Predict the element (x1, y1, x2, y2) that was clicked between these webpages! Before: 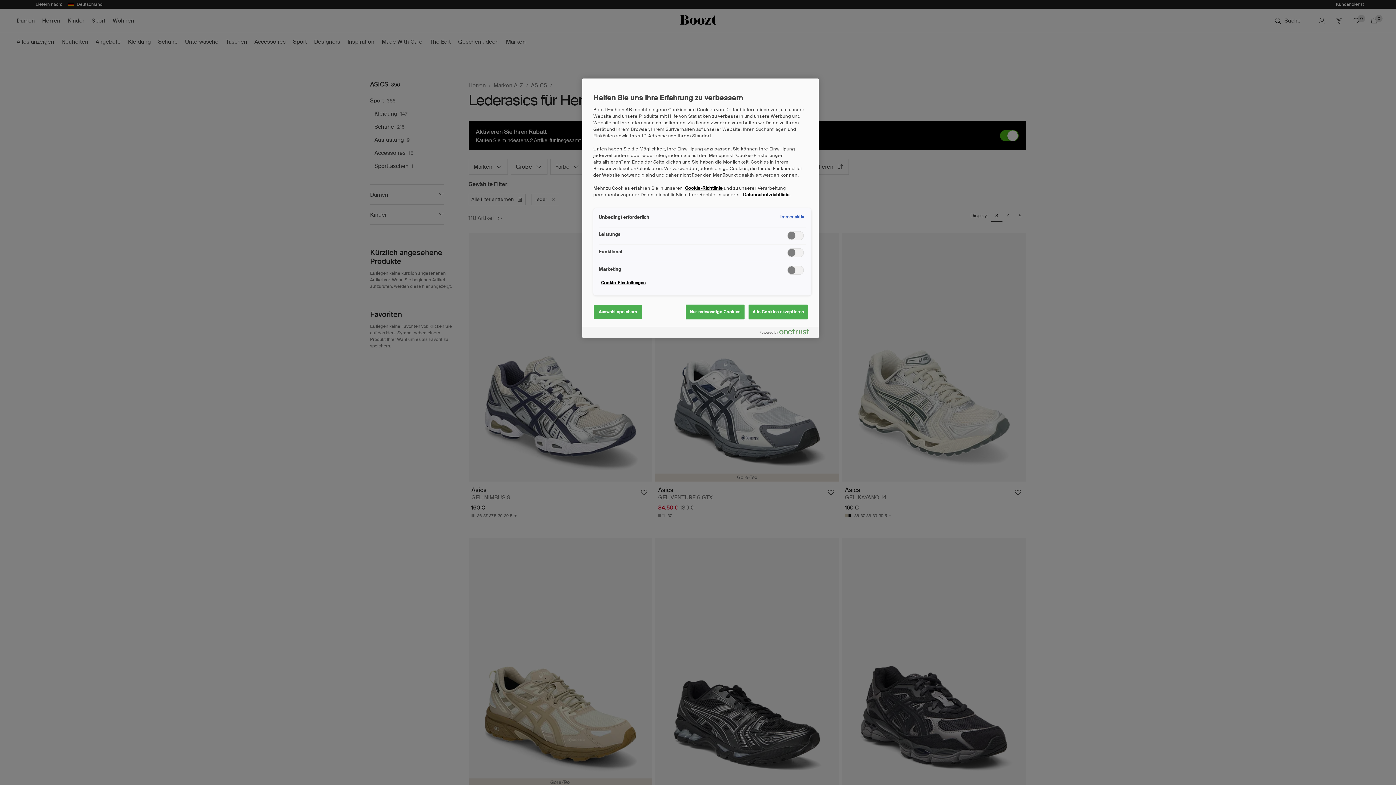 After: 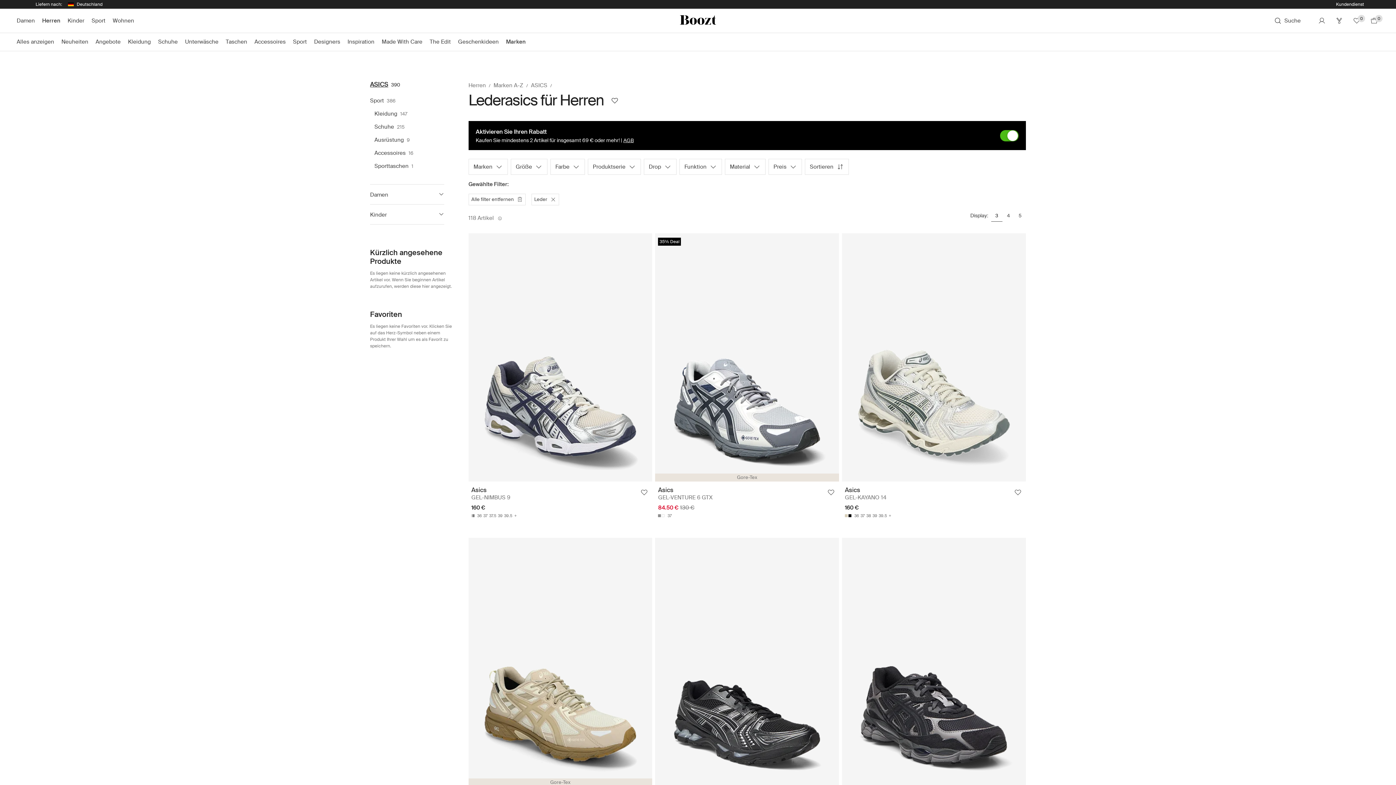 Action: bbox: (748, 304, 808, 319) label: Alle Cookies akzeptieren